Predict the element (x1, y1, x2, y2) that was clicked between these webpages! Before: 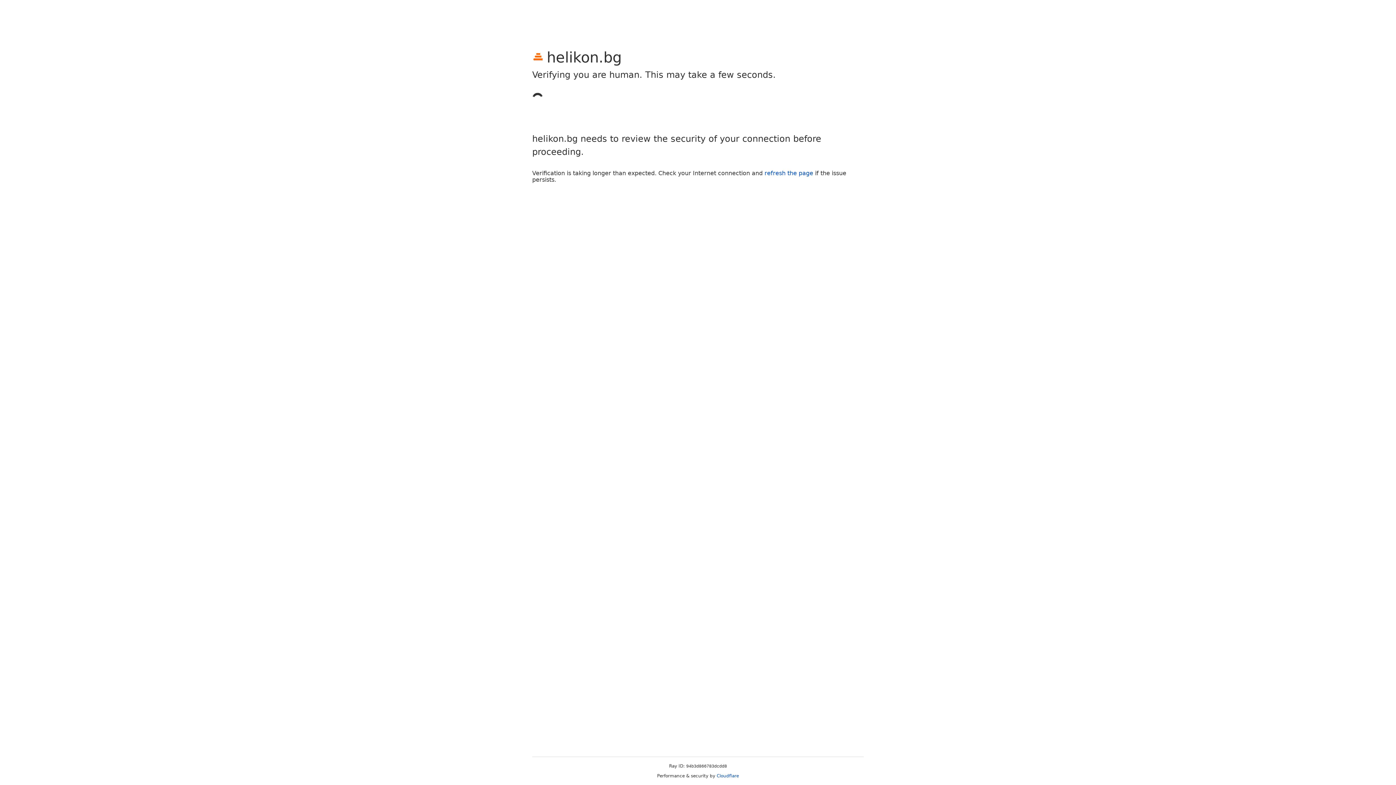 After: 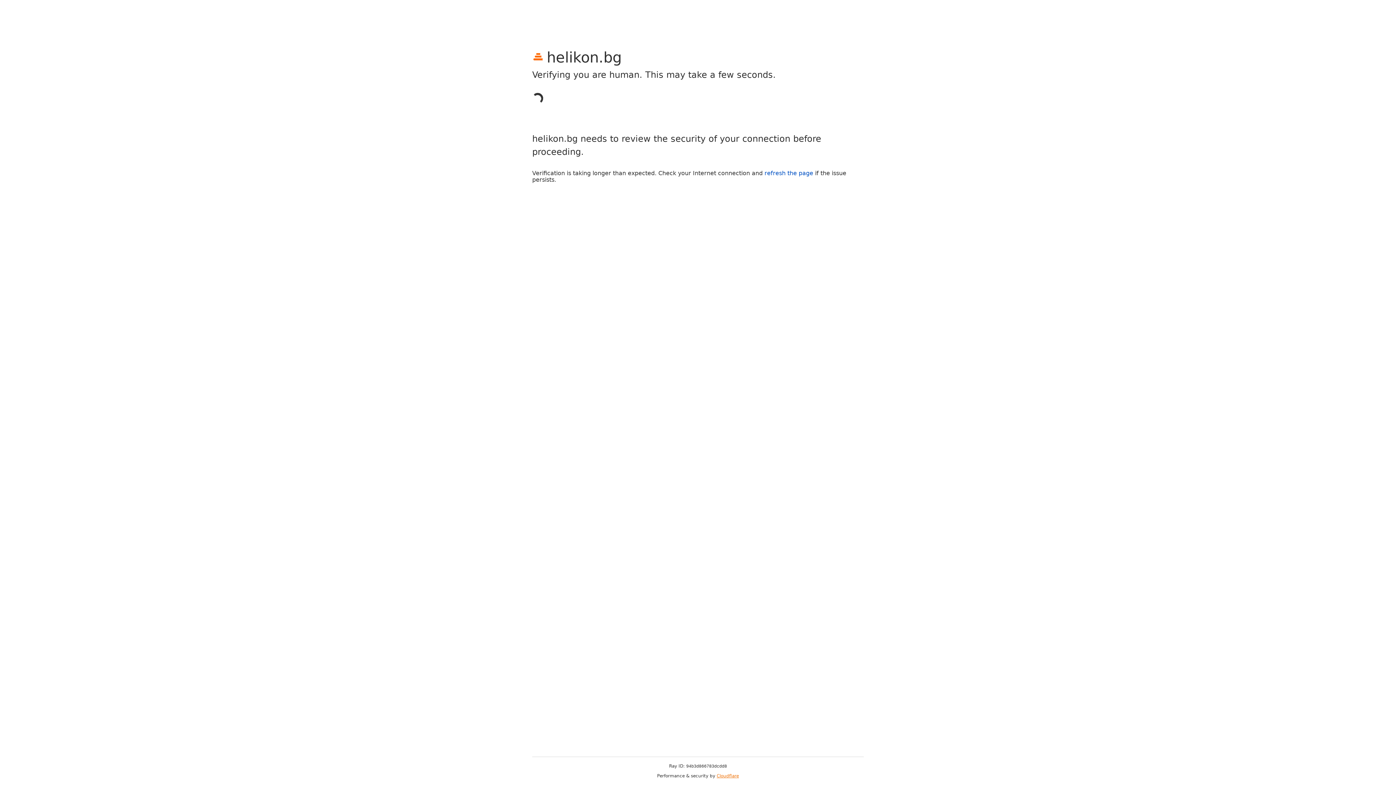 Action: bbox: (716, 773, 739, 778) label: Cloudflare